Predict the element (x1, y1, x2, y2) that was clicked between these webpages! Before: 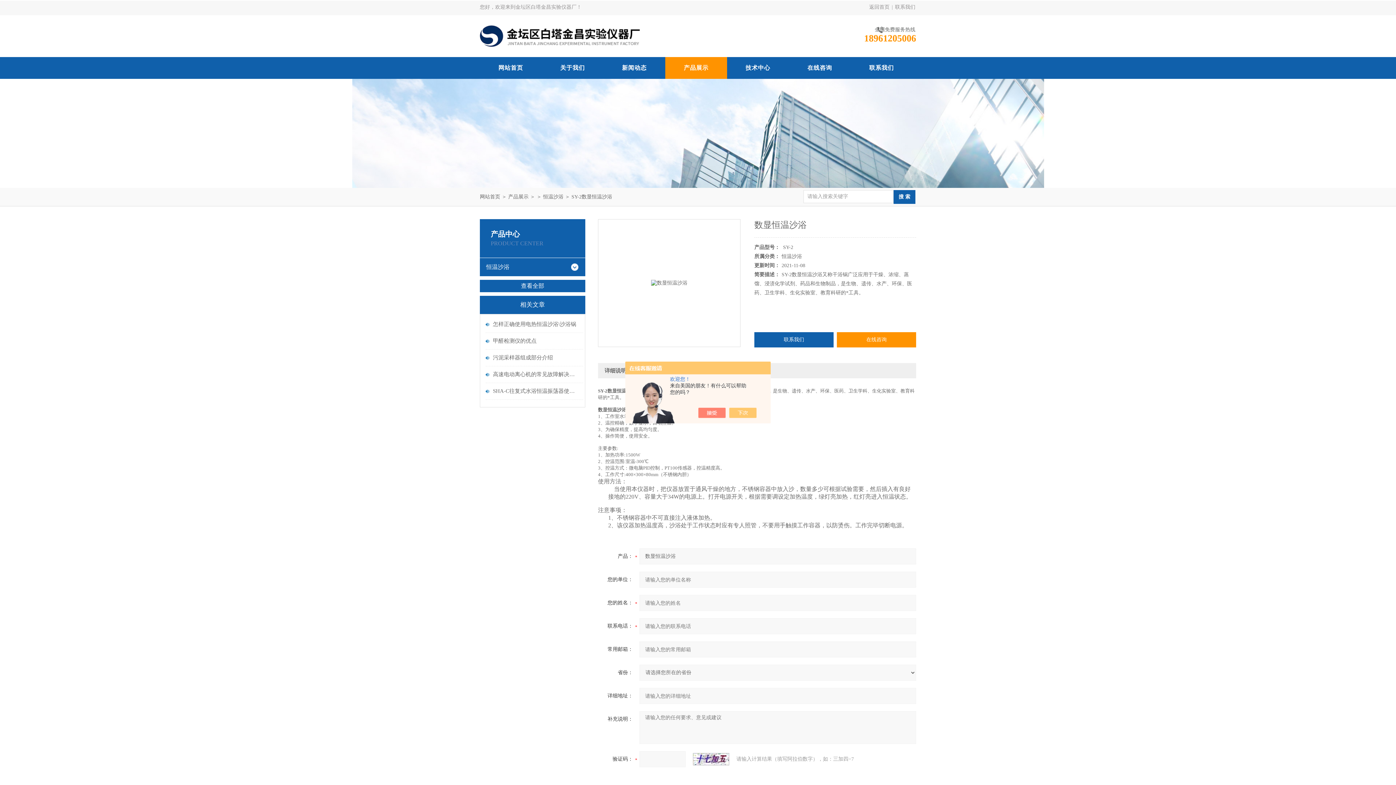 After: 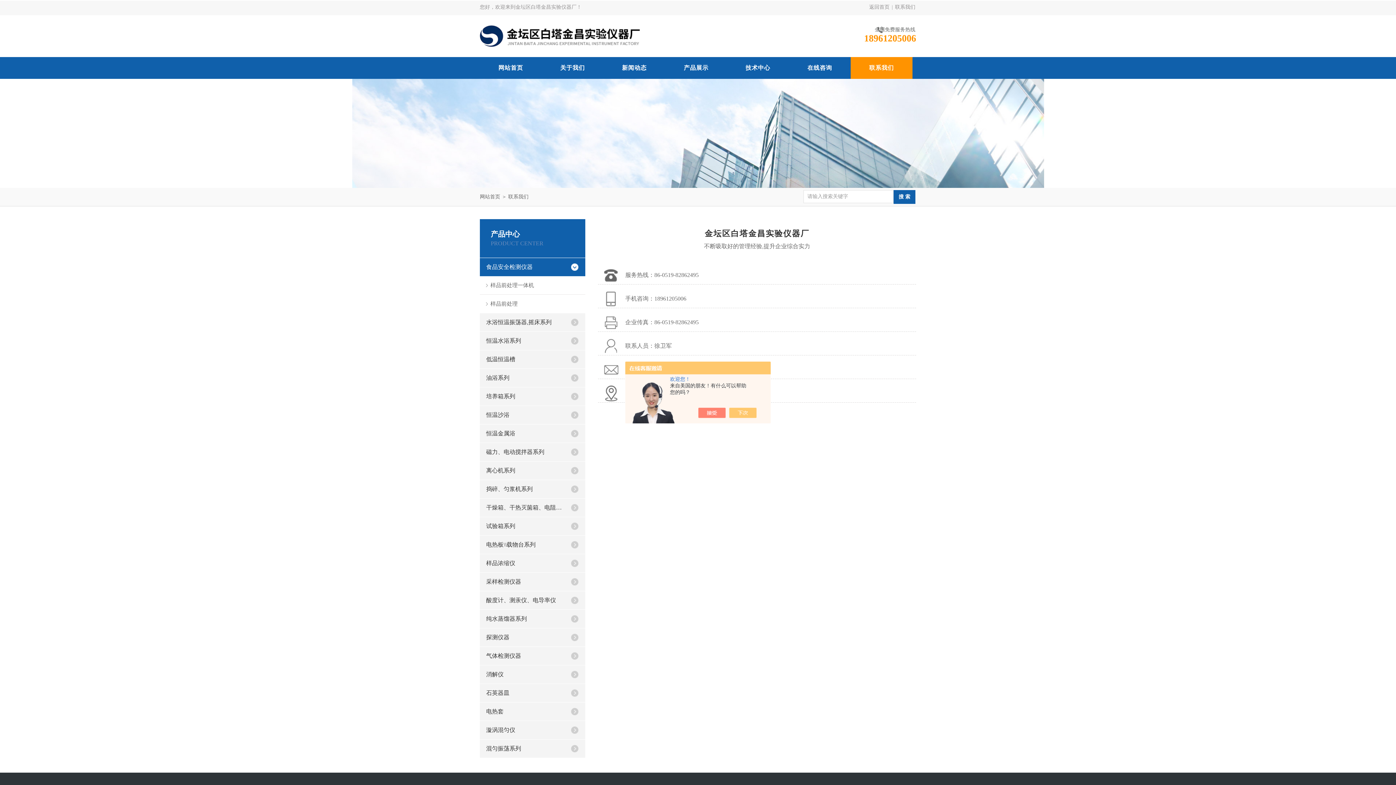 Action: label: 联系我们 bbox: (754, 332, 833, 347)